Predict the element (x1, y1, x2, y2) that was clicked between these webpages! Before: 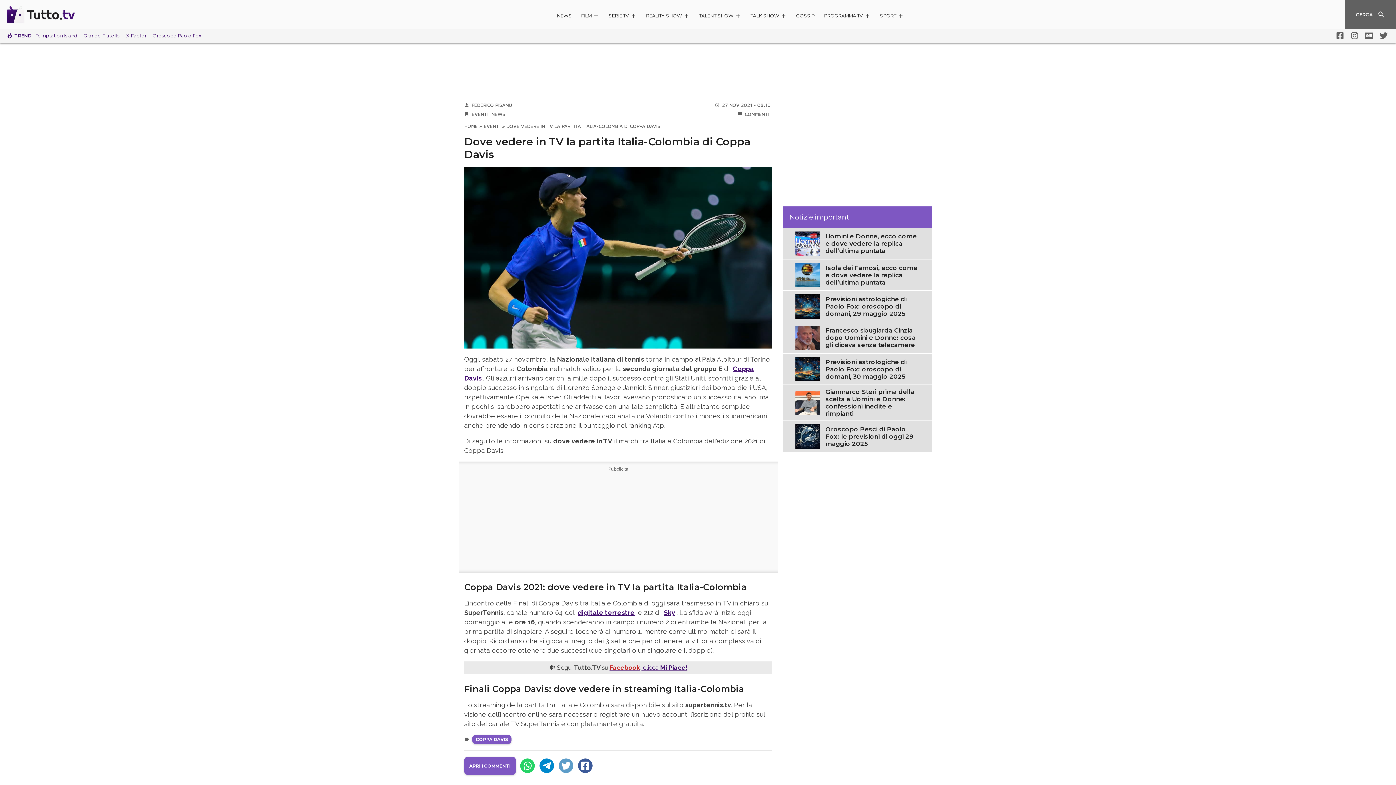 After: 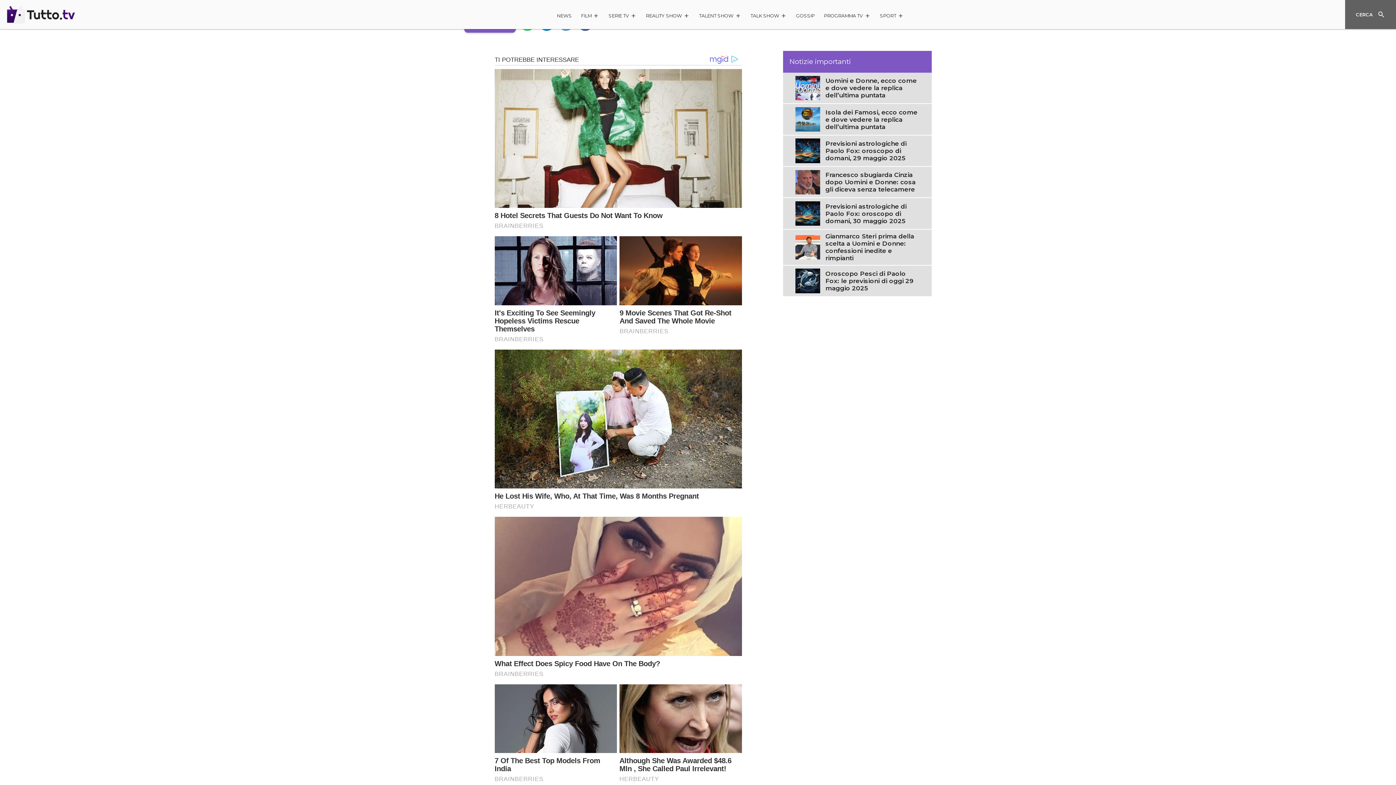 Action: label: COMMENTI bbox: (745, 111, 769, 116)